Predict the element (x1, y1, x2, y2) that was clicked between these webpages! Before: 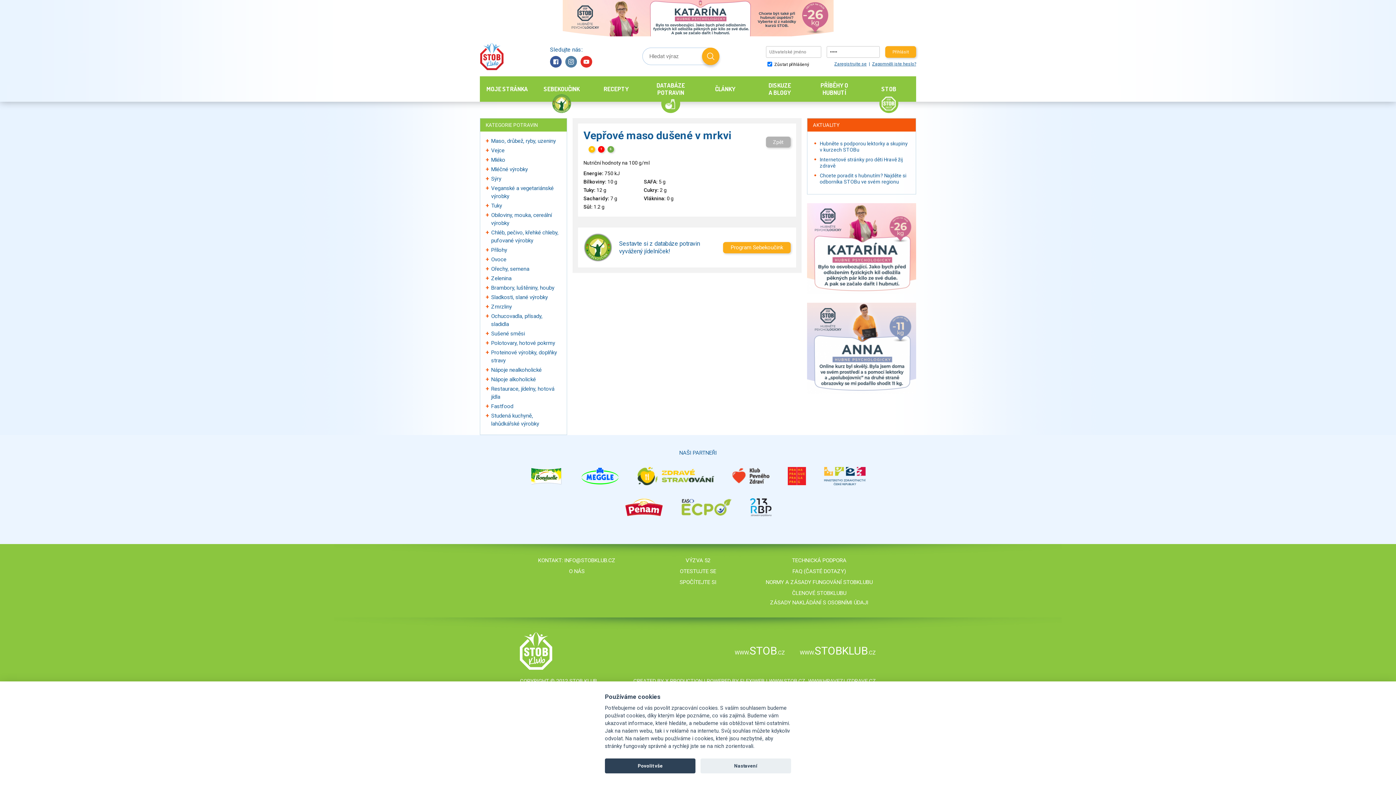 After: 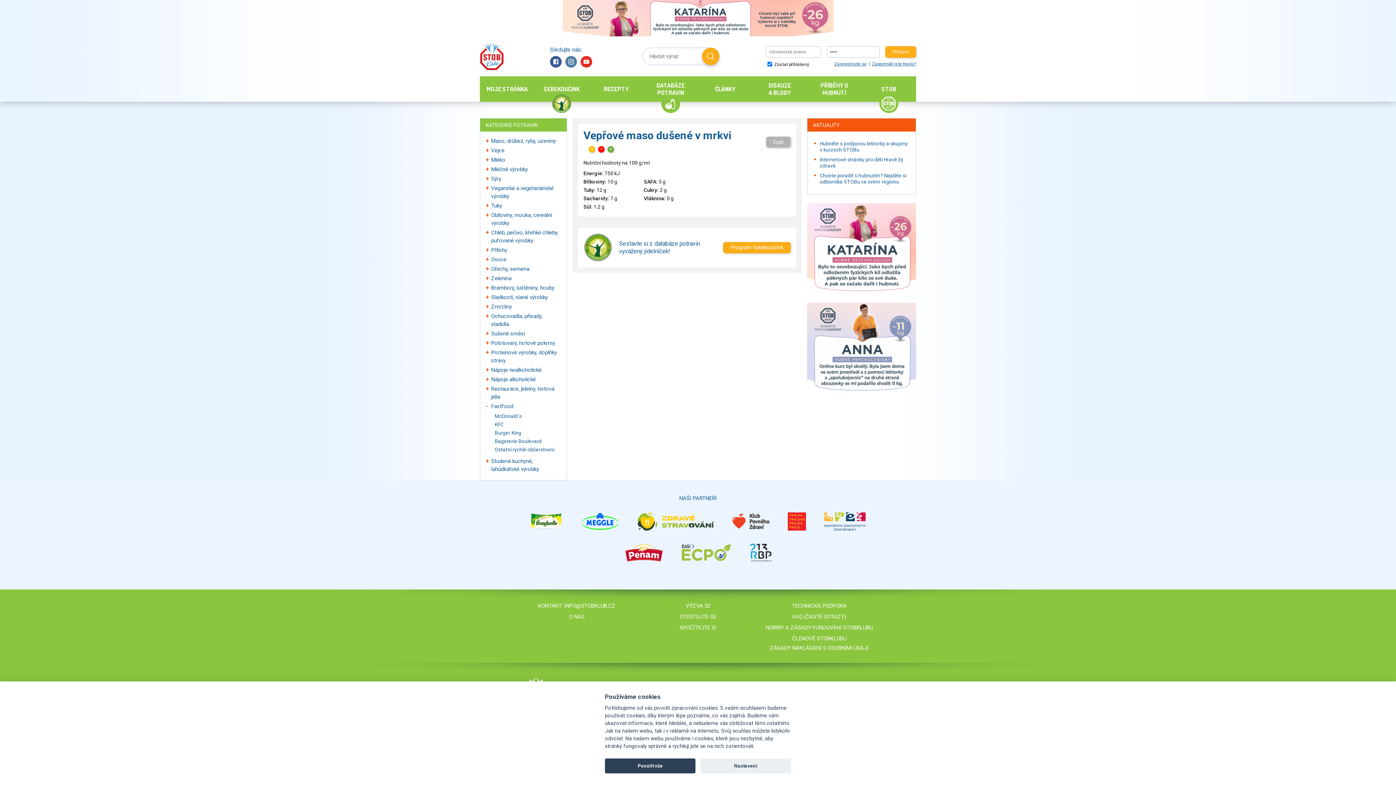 Action: bbox: (483, 401, 491, 411)